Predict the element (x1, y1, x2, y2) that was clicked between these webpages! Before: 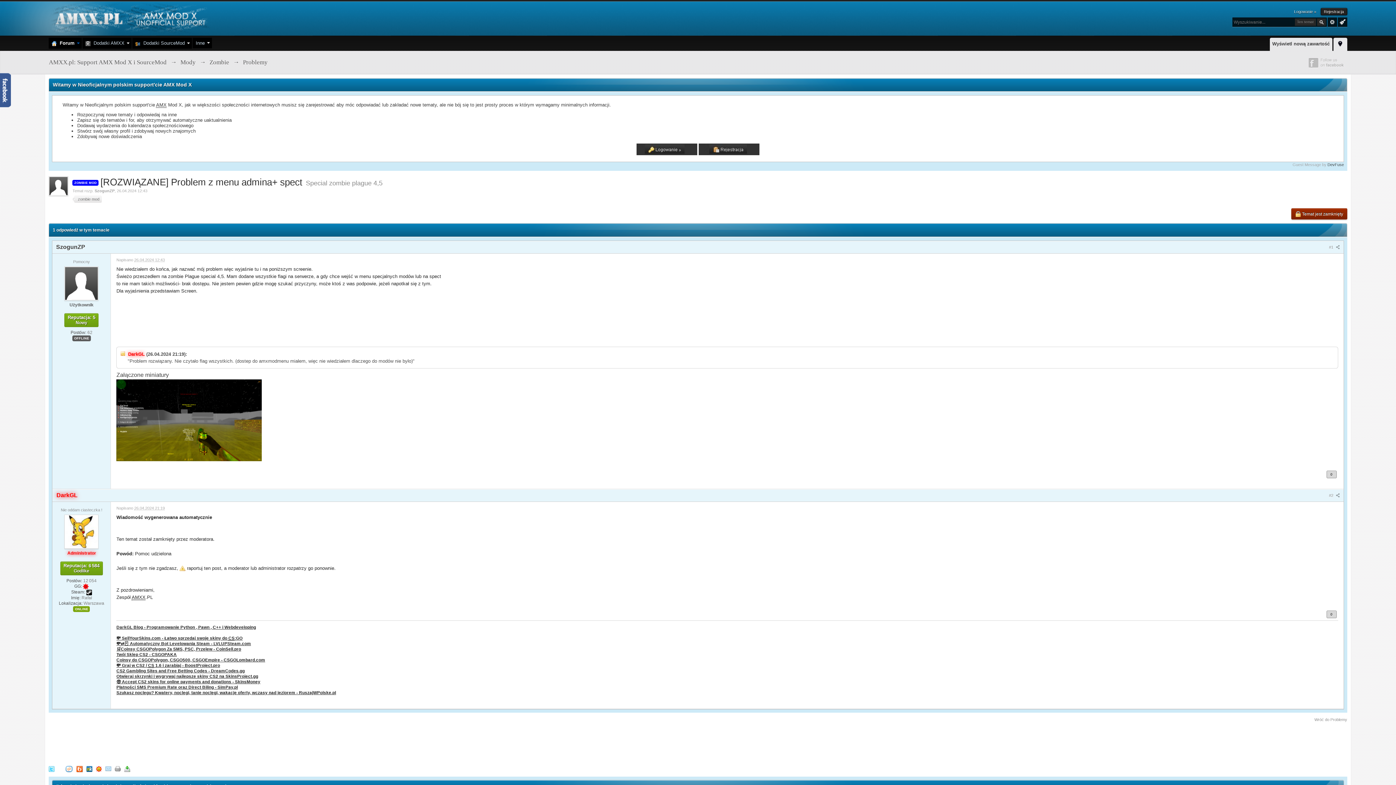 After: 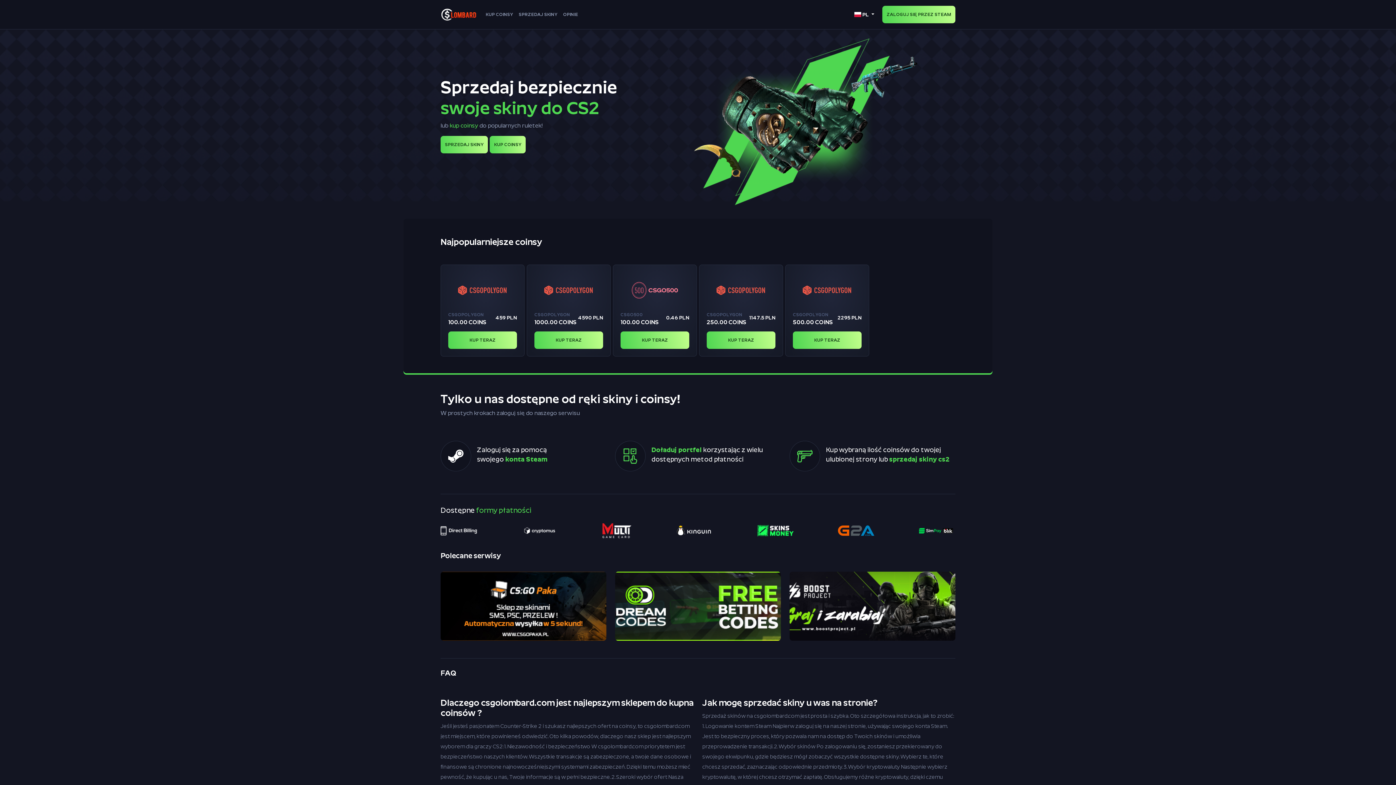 Action: label: Coinsy do CSGOPolygon, CSGO500, CSGOEmpire - CSGOLombard.com bbox: (116, 657, 265, 662)